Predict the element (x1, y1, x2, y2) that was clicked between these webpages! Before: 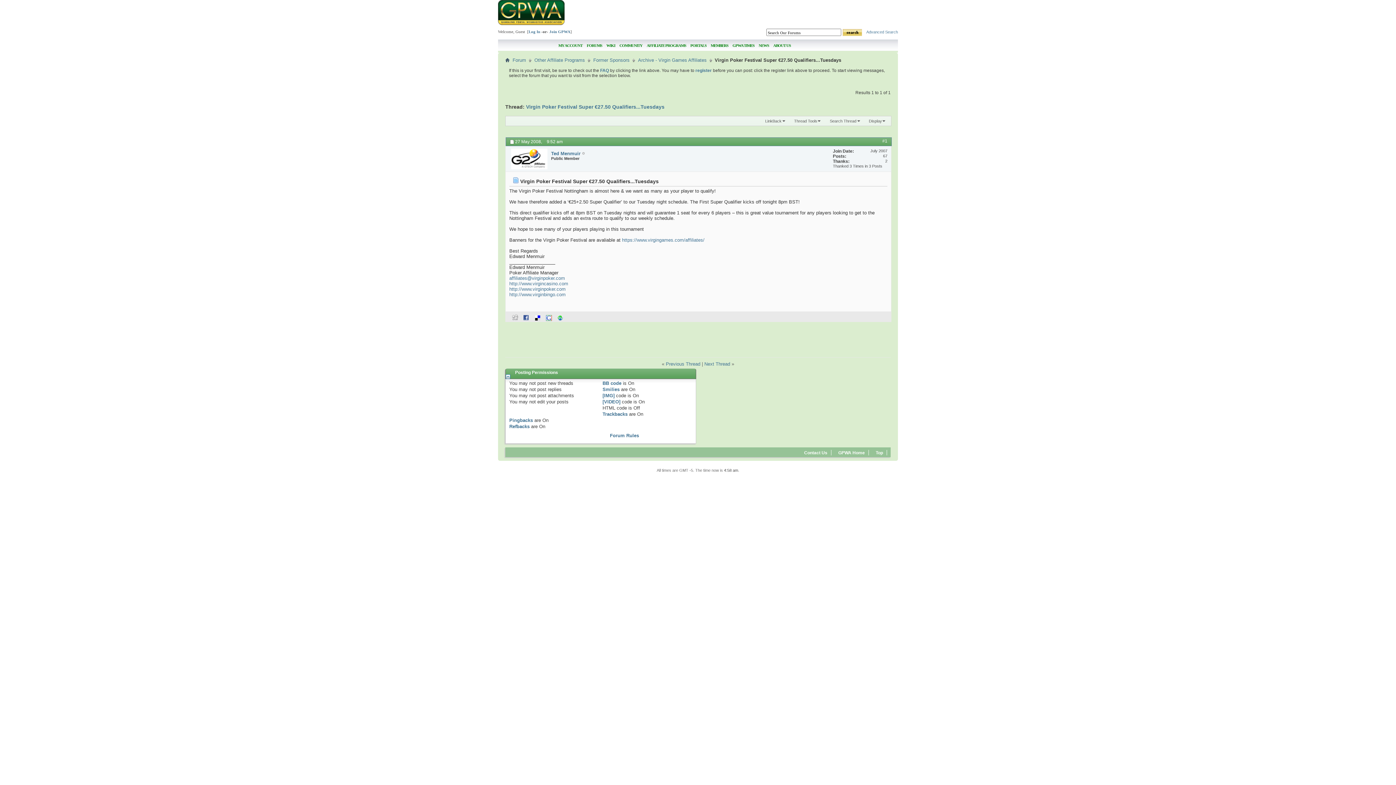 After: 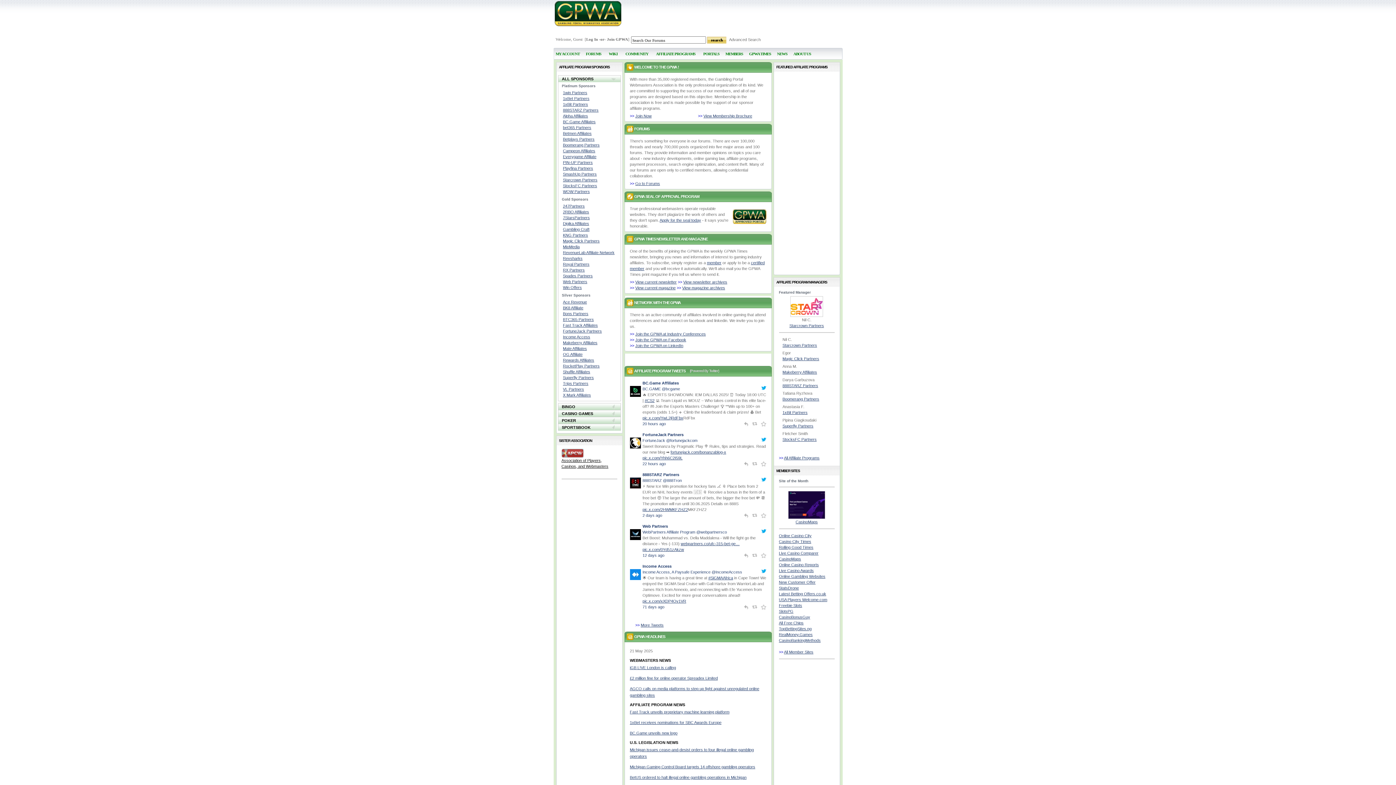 Action: bbox: (505, 57, 509, 63)